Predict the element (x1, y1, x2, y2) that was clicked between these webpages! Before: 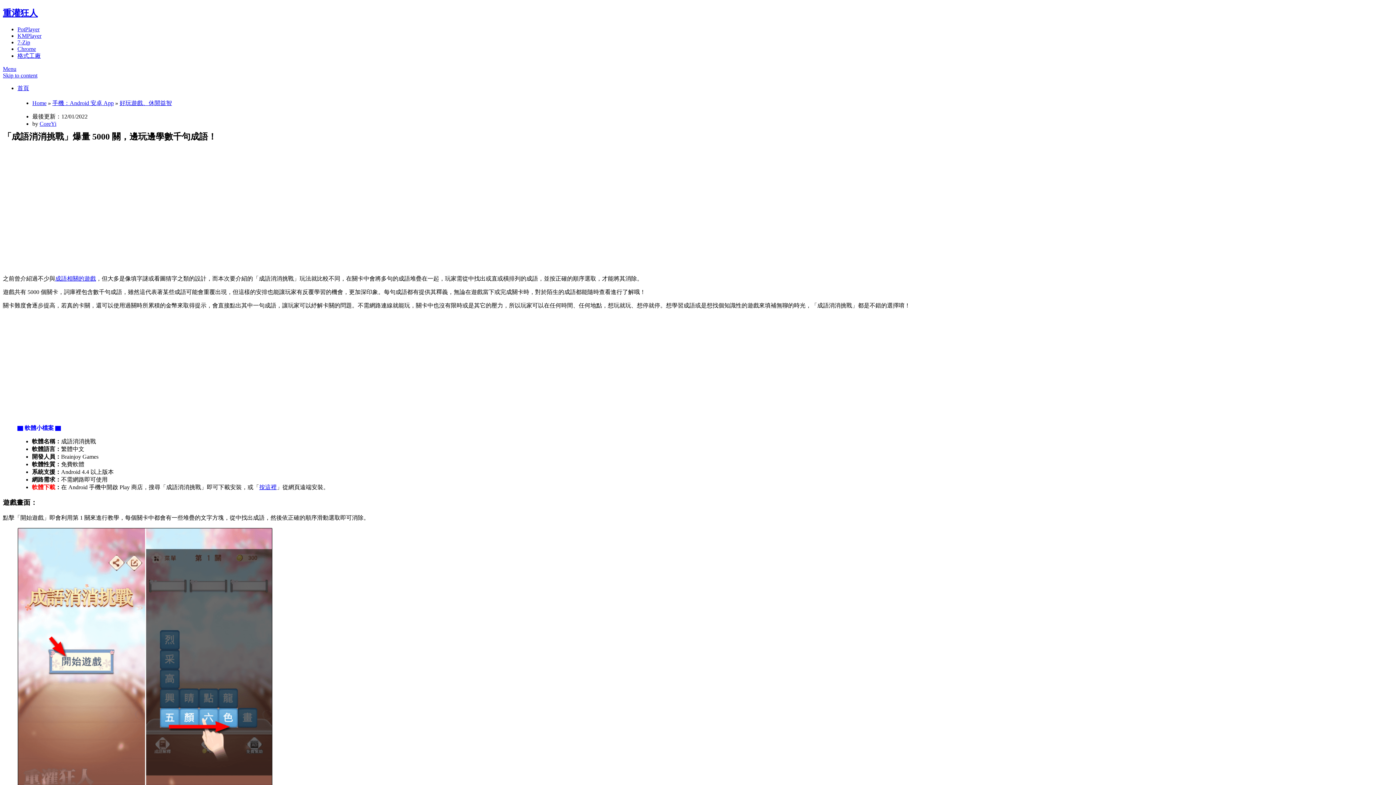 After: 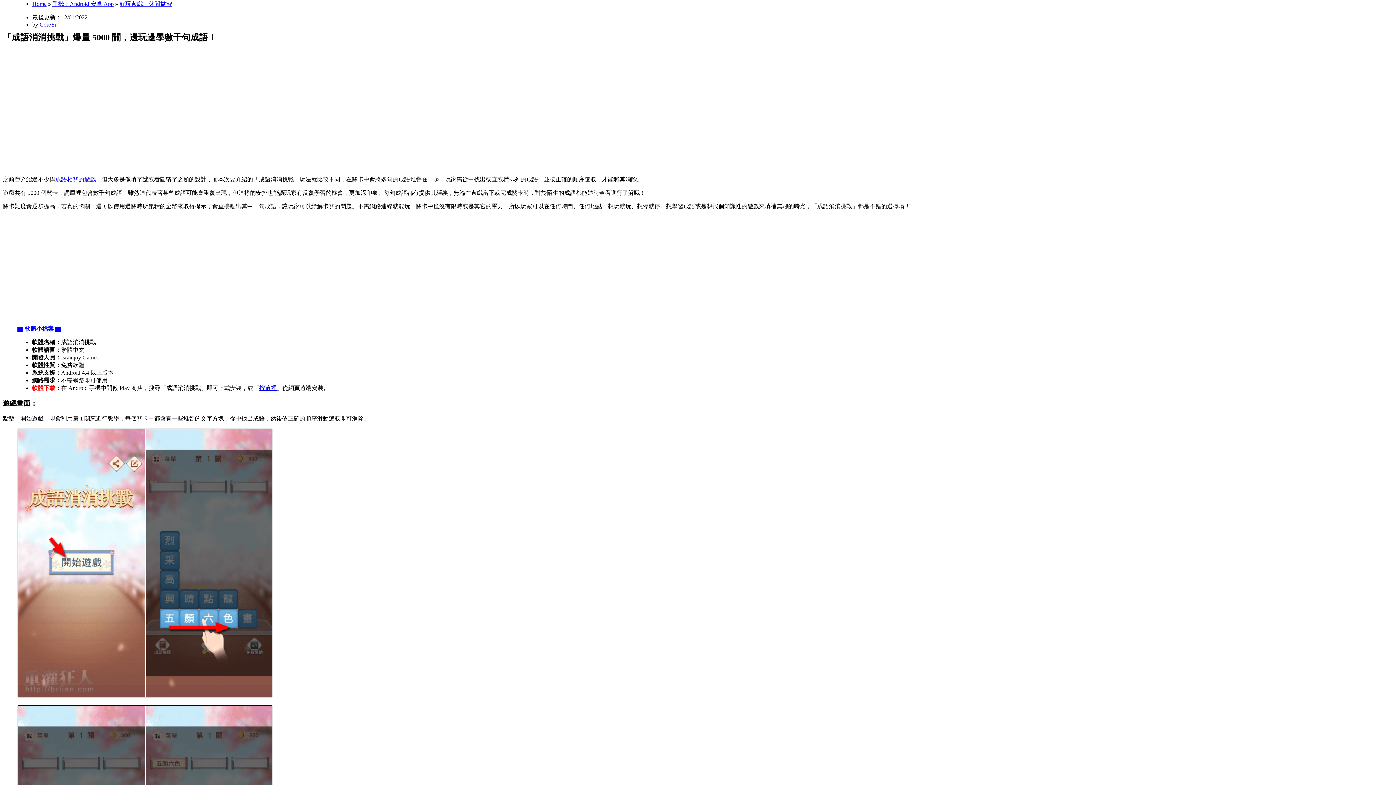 Action: label: Skip to content bbox: (2, 72, 37, 78)